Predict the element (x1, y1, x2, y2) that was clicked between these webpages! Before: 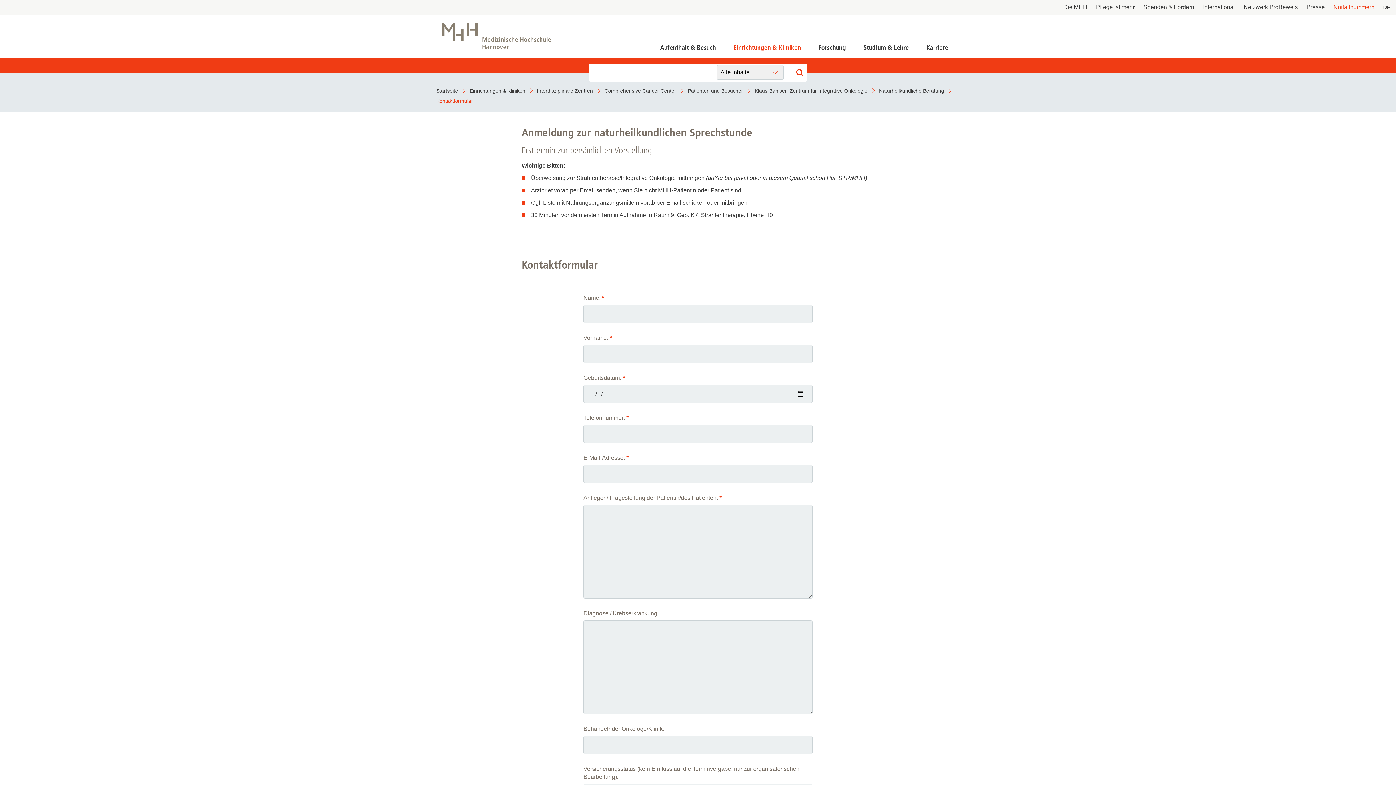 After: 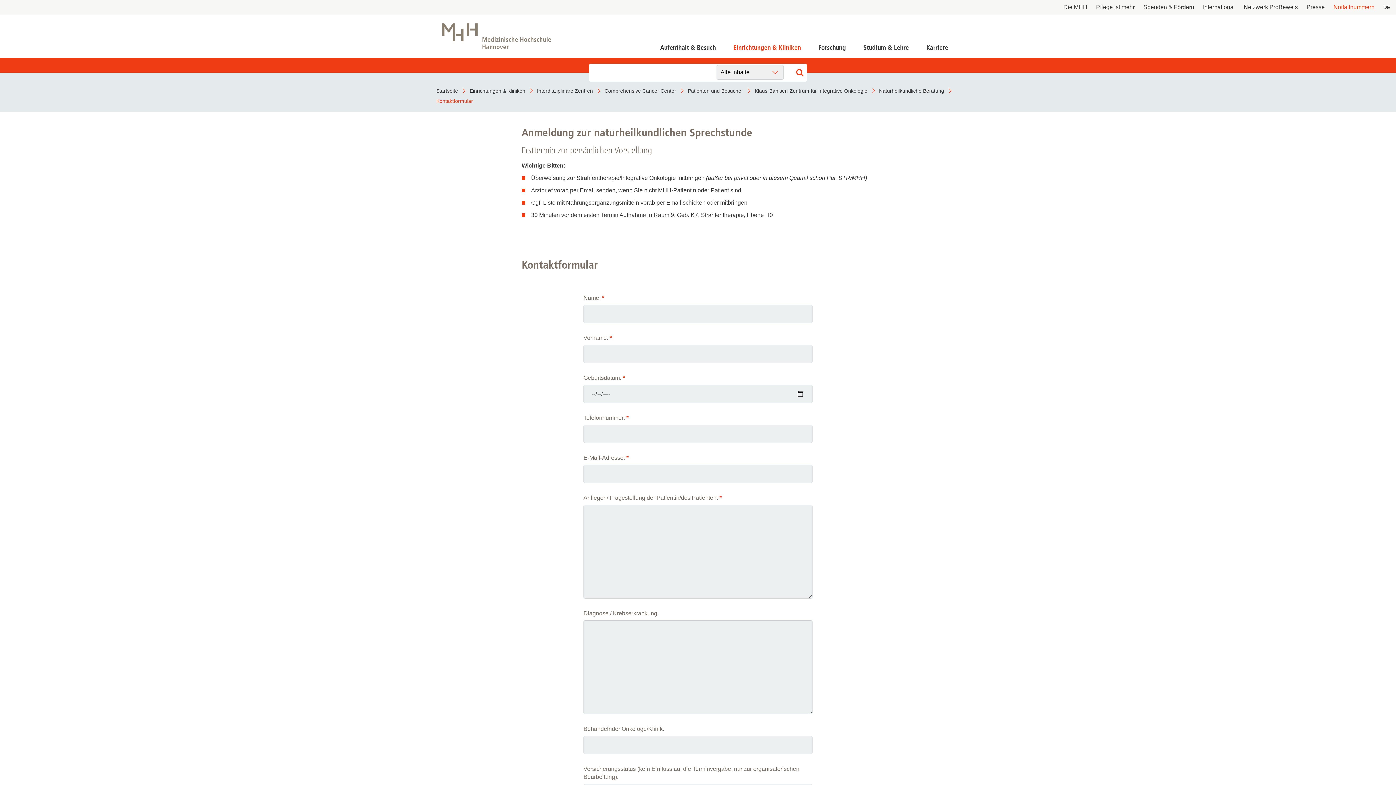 Action: bbox: (1383, 4, 1390, 10) label: DE